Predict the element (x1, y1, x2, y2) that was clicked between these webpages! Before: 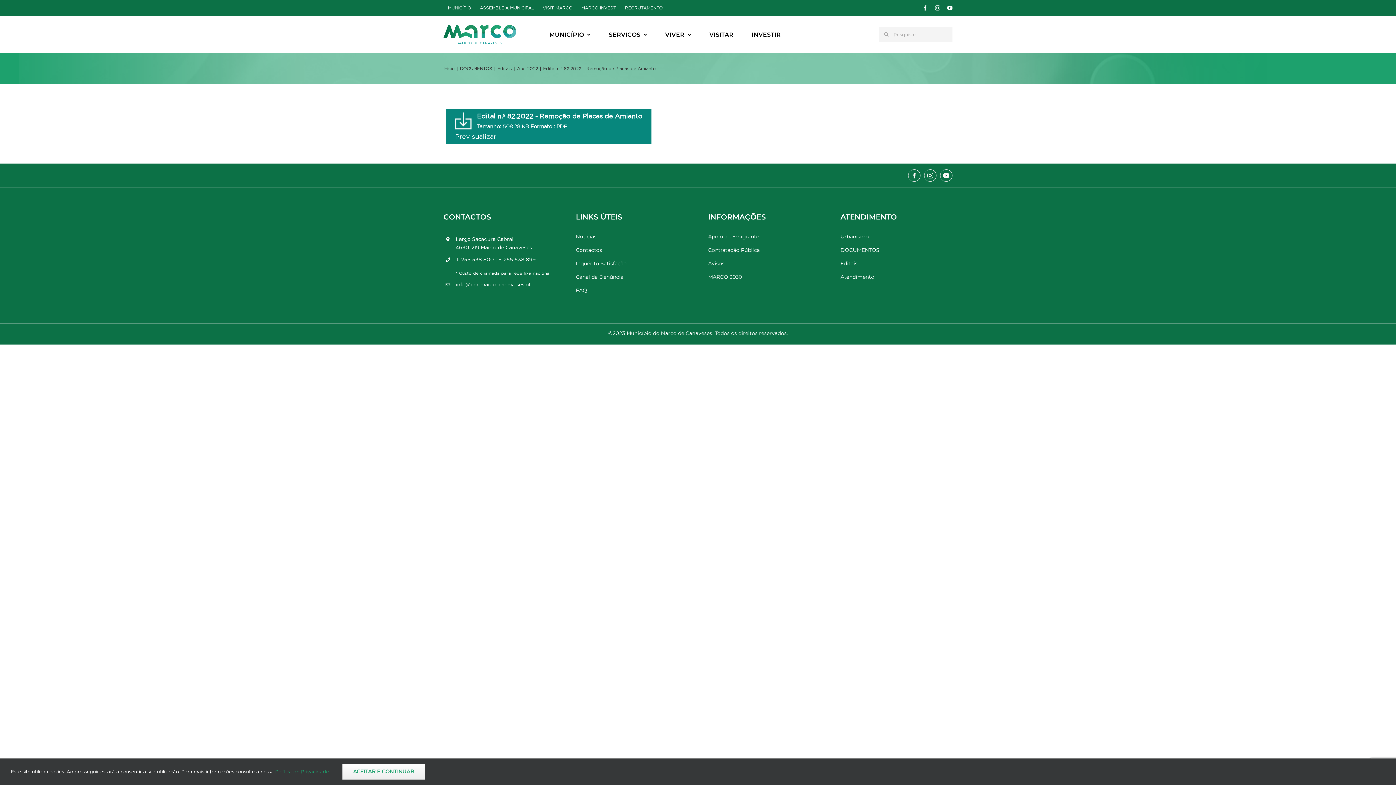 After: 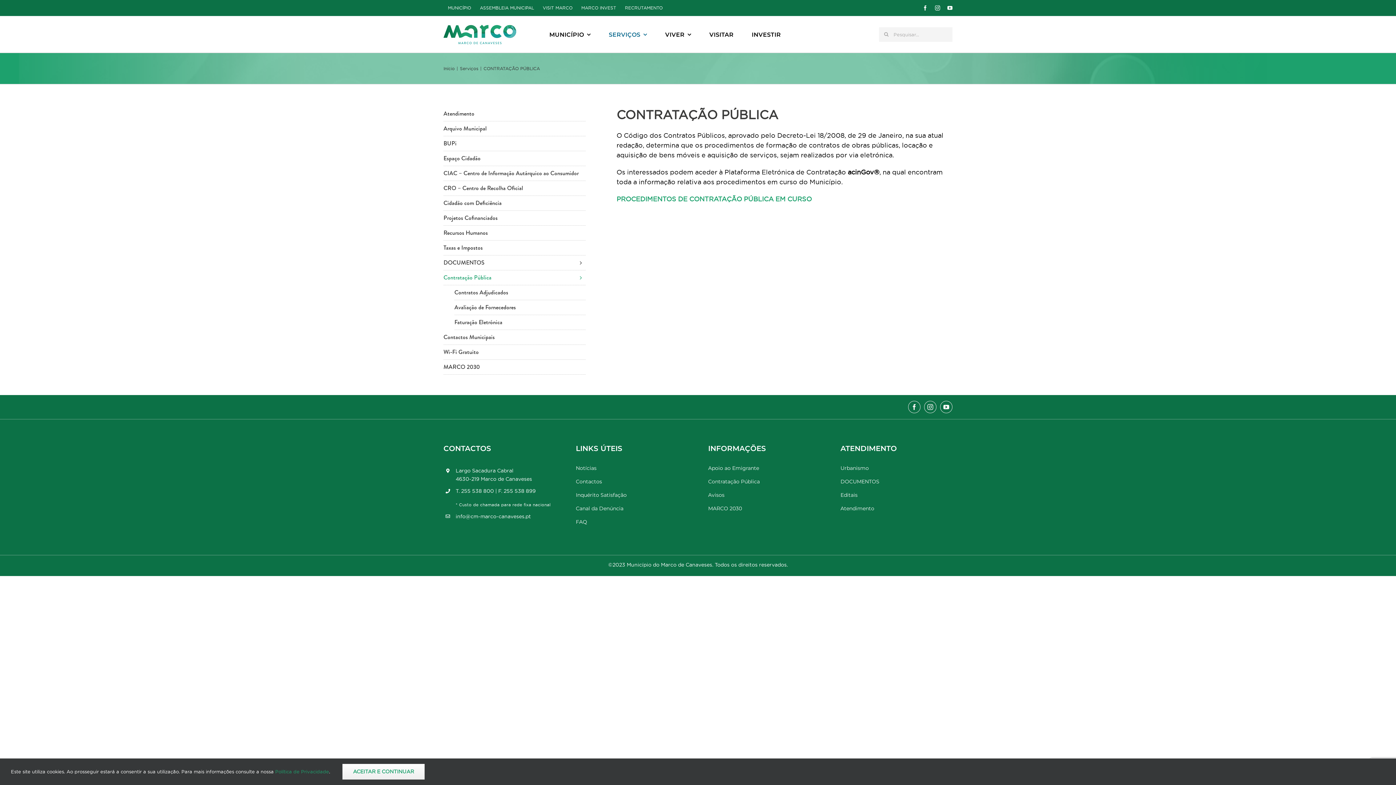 Action: label: Contratação Pública bbox: (708, 246, 820, 254)